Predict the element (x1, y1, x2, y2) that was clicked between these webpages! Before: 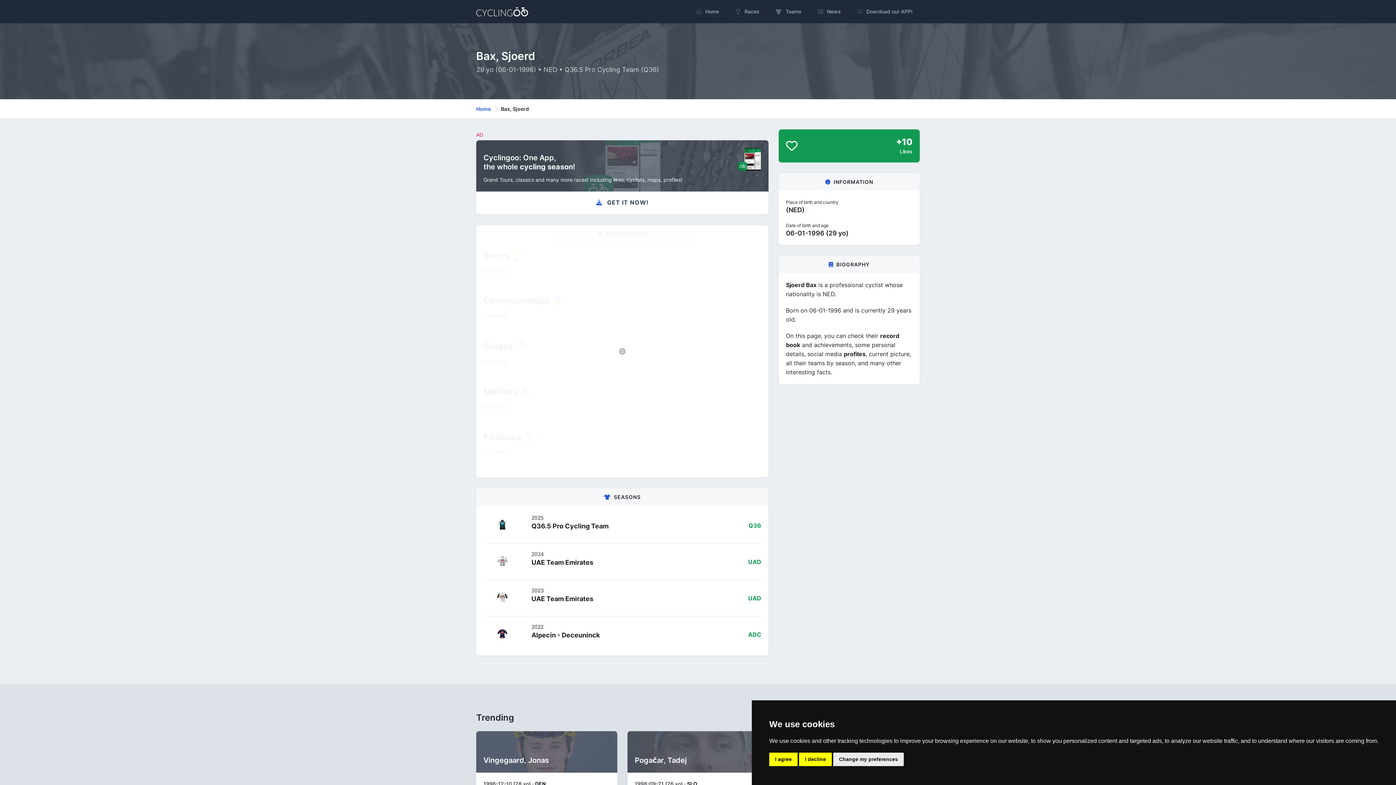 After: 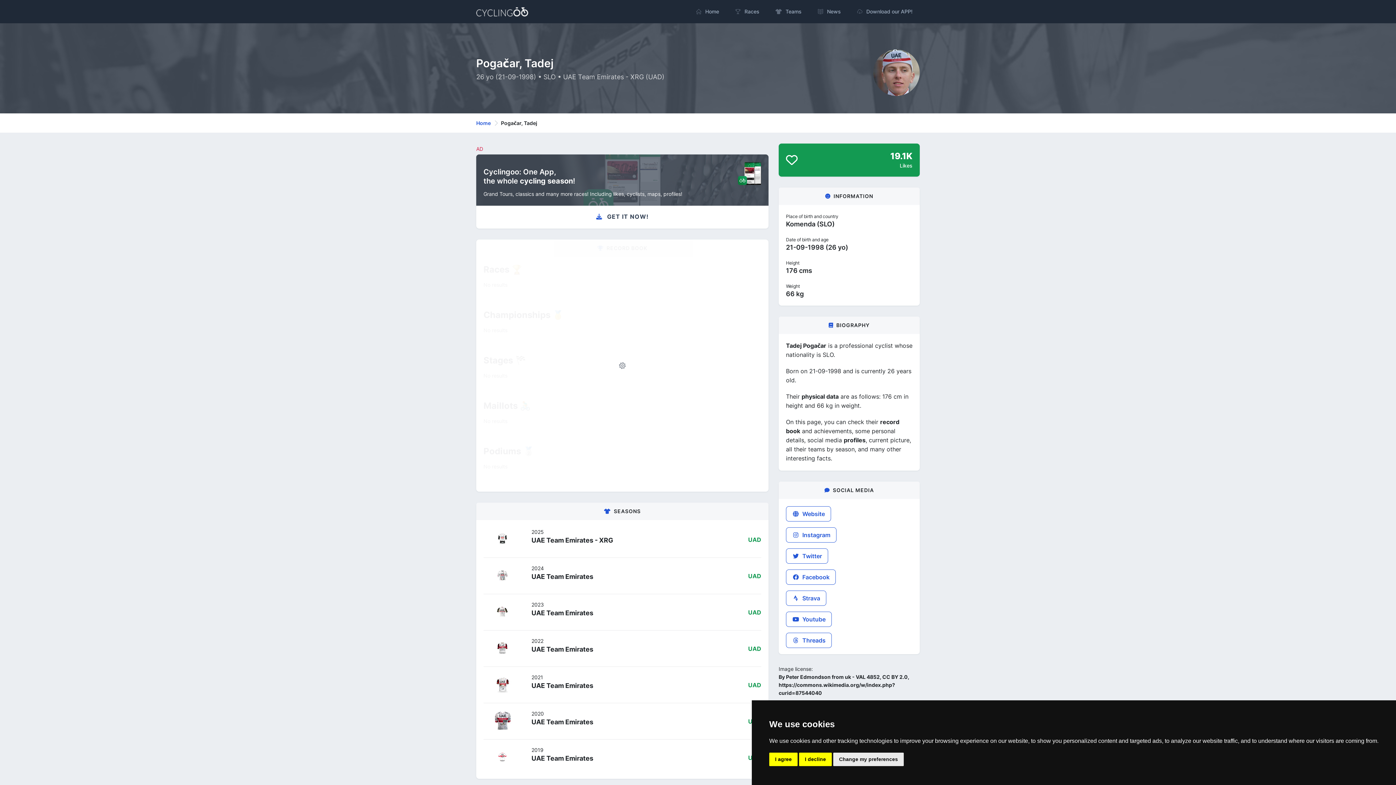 Action: label: Pogačar, Tadej
1998-09-21 (26 yo) · SLO bbox: (627, 731, 768, 795)